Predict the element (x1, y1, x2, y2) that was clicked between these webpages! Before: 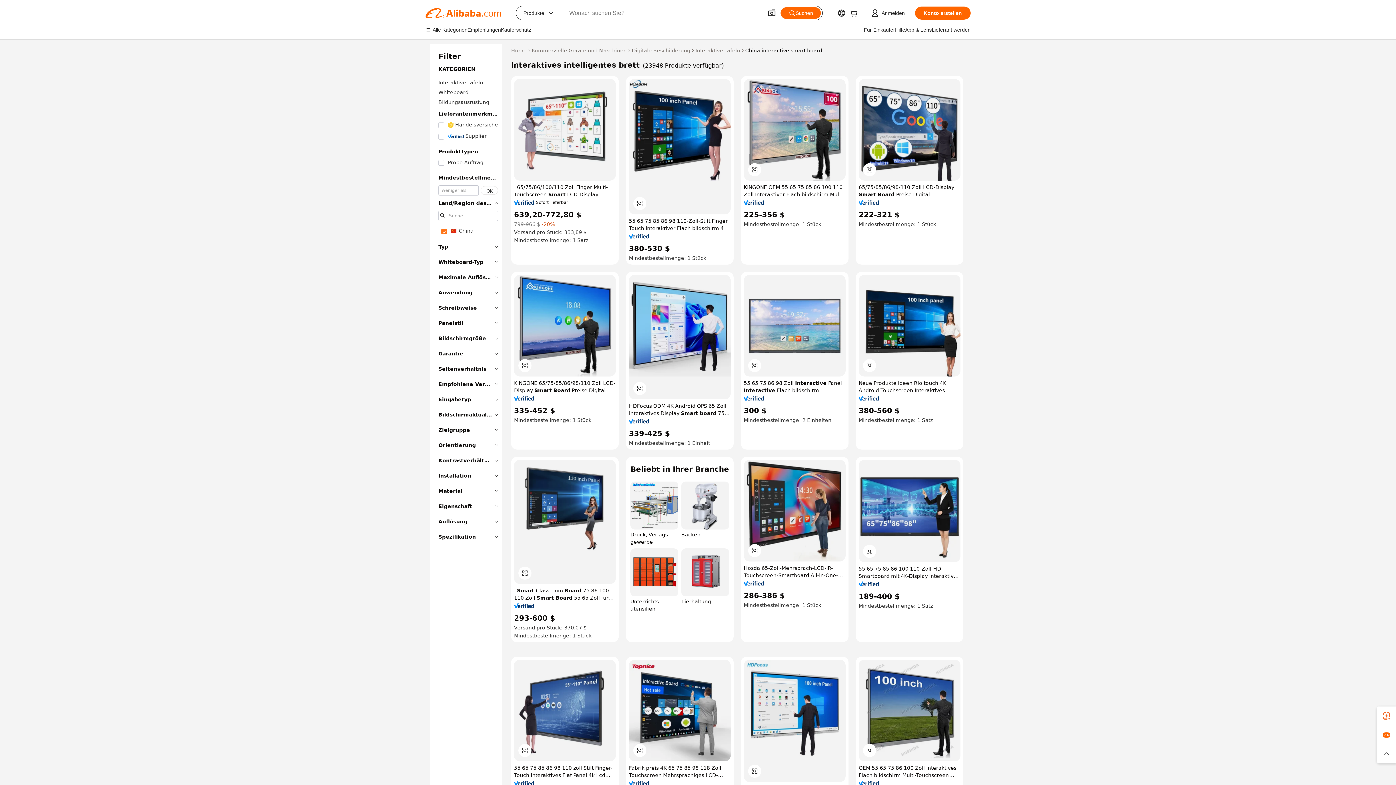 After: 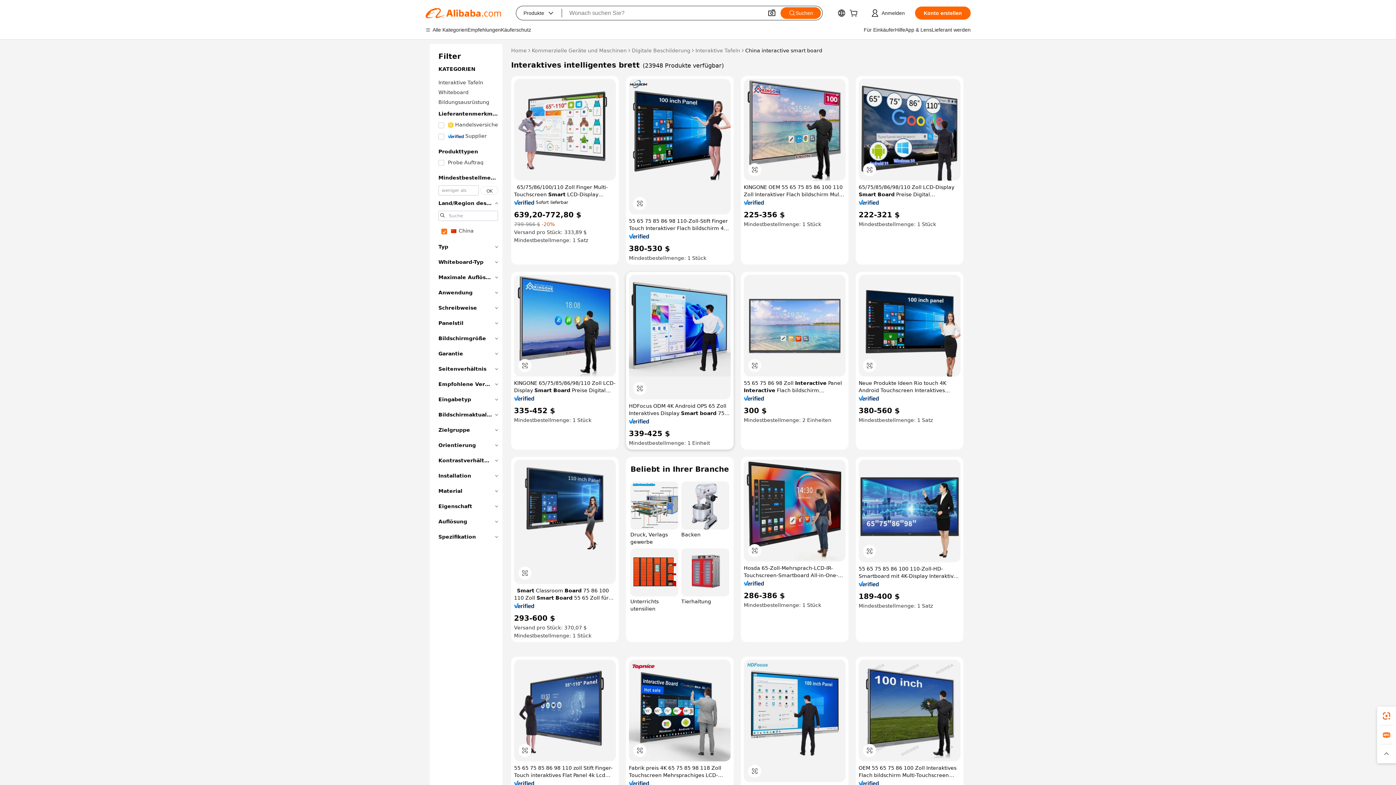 Action: bbox: (629, 418, 649, 424)